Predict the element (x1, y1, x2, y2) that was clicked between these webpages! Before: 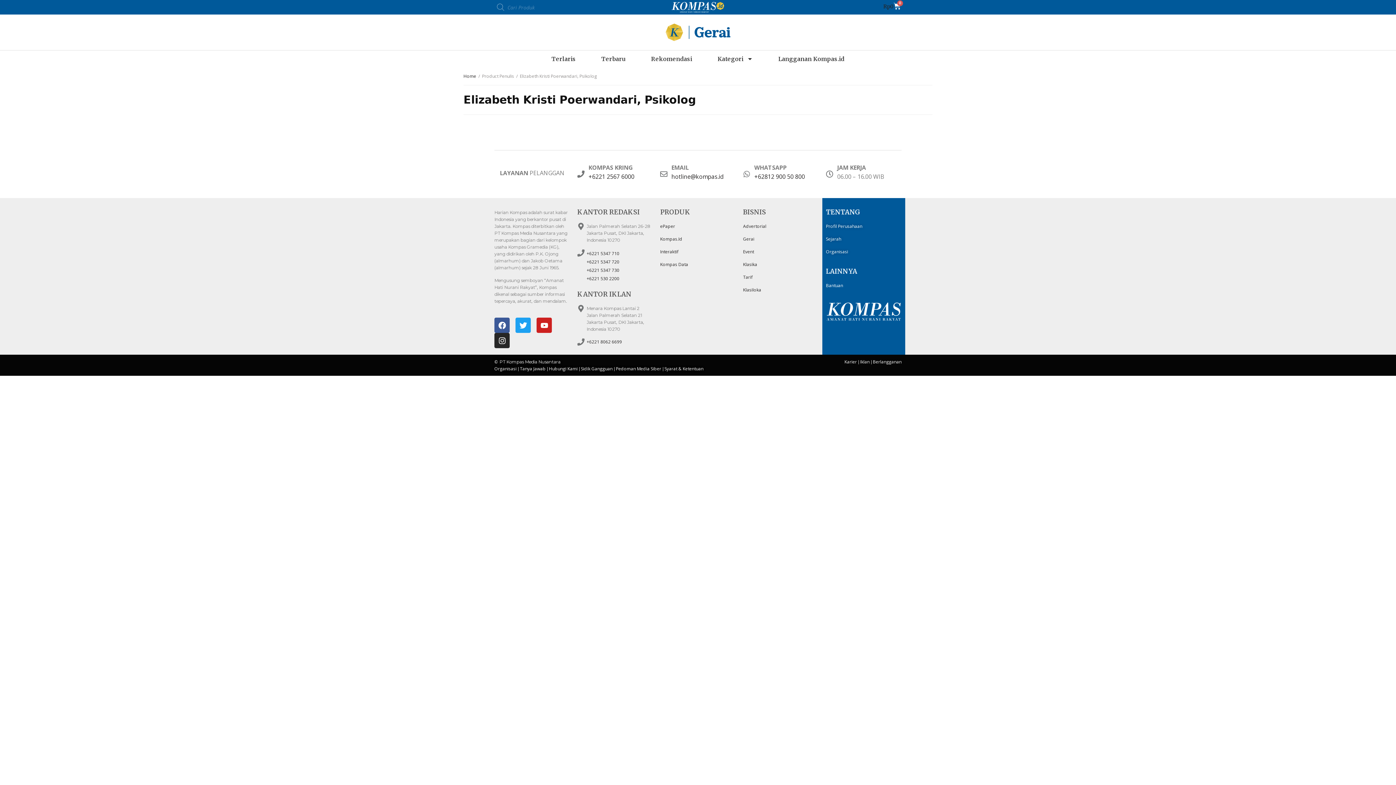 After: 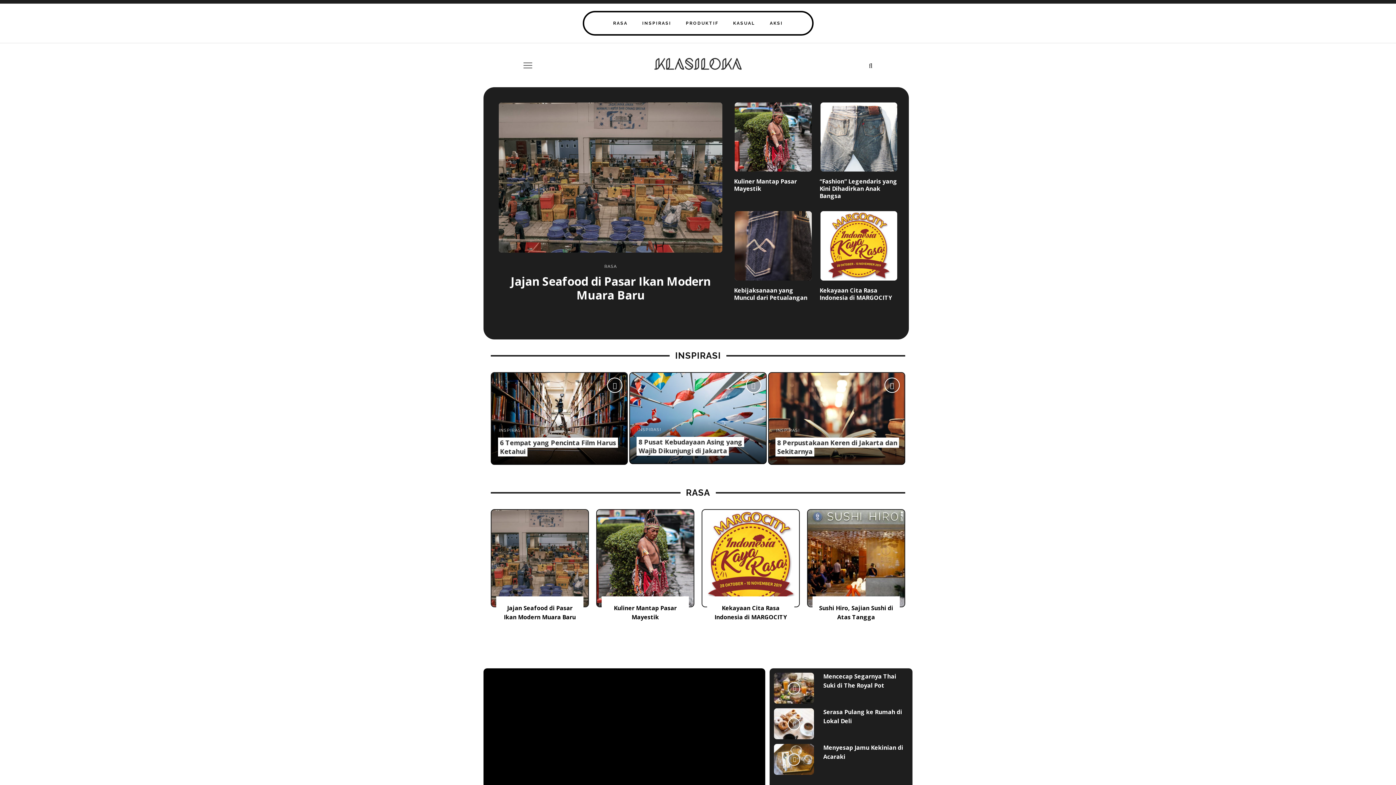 Action: bbox: (743, 286, 761, 293) label: Klasiloka